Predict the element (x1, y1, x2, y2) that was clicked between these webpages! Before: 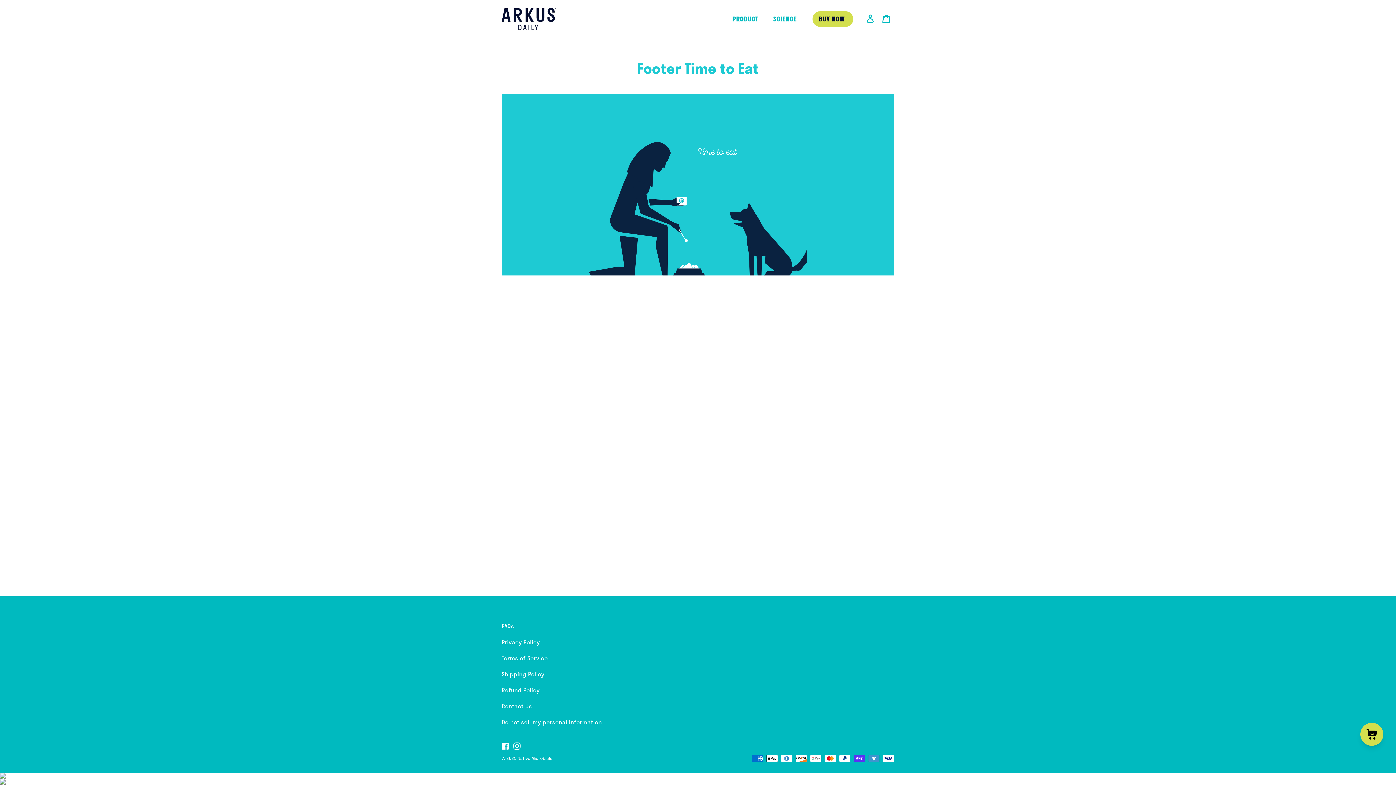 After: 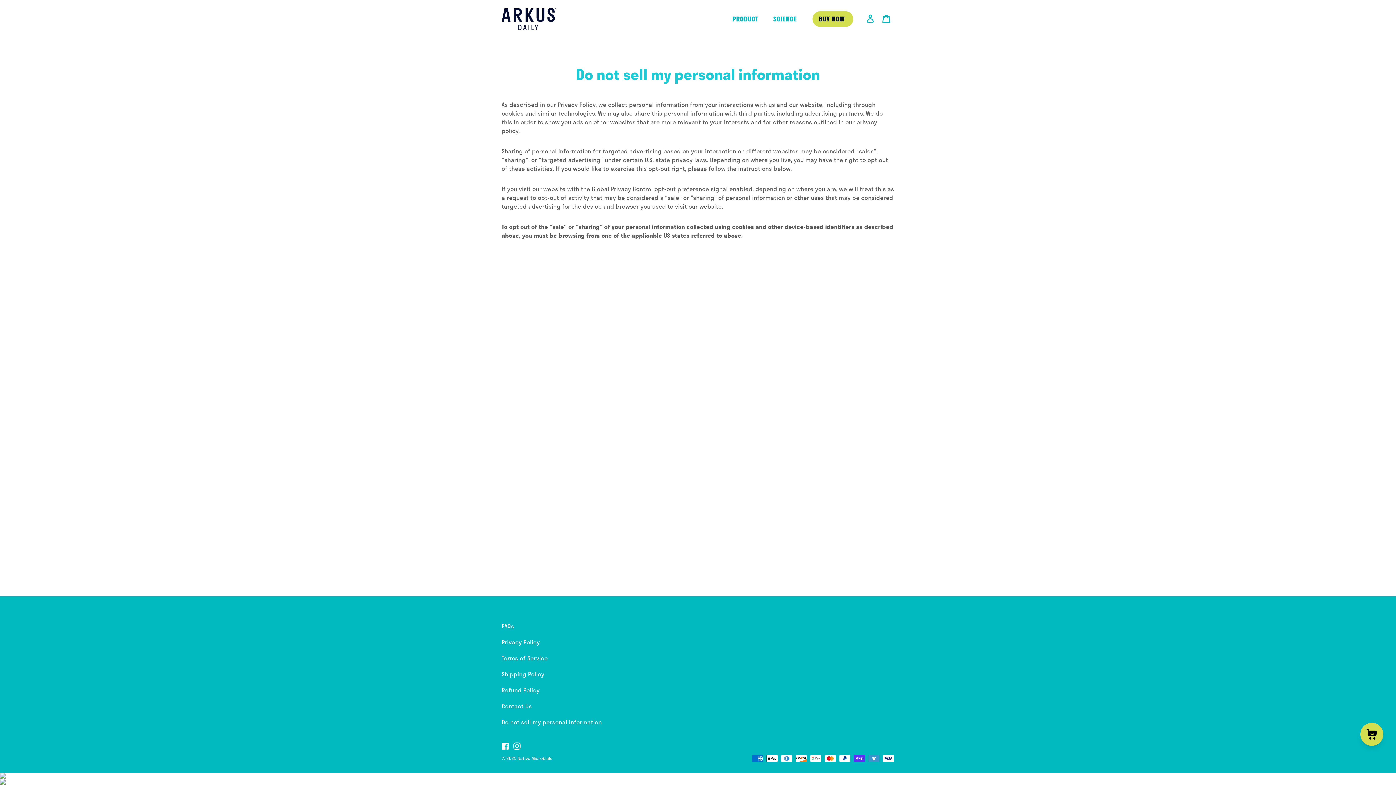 Action: bbox: (501, 717, 602, 726) label: Do not sell my personal information